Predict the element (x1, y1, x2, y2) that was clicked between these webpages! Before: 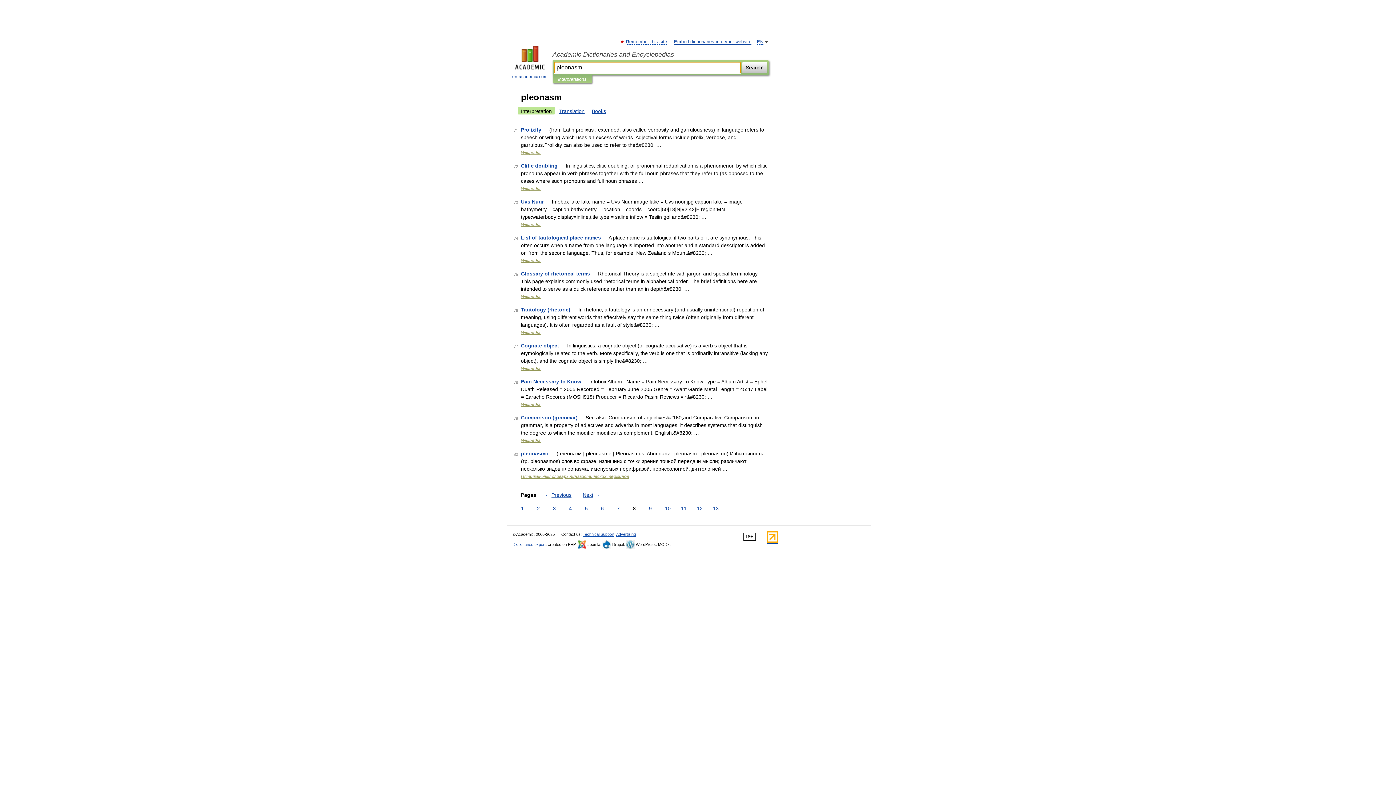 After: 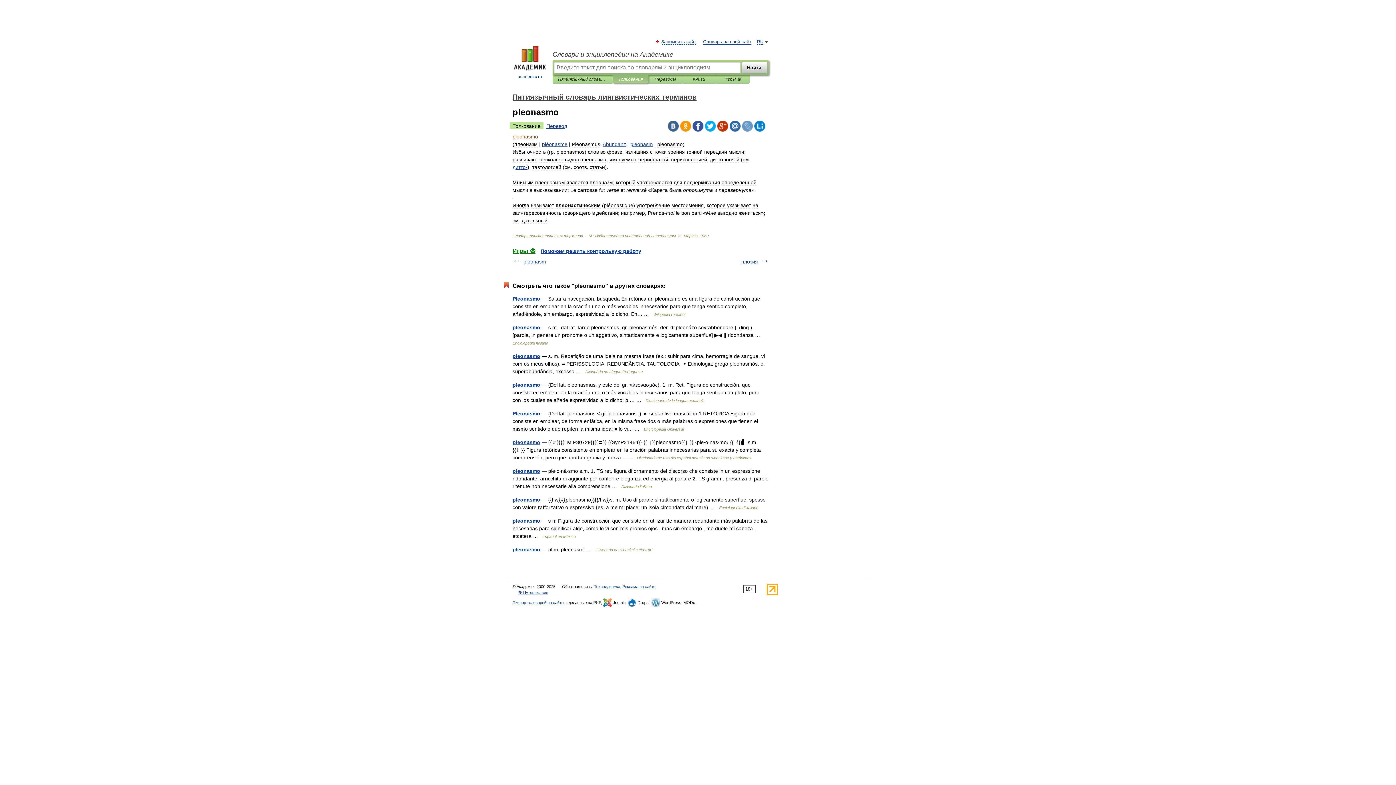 Action: bbox: (521, 450, 548, 456) label: pleonasmo